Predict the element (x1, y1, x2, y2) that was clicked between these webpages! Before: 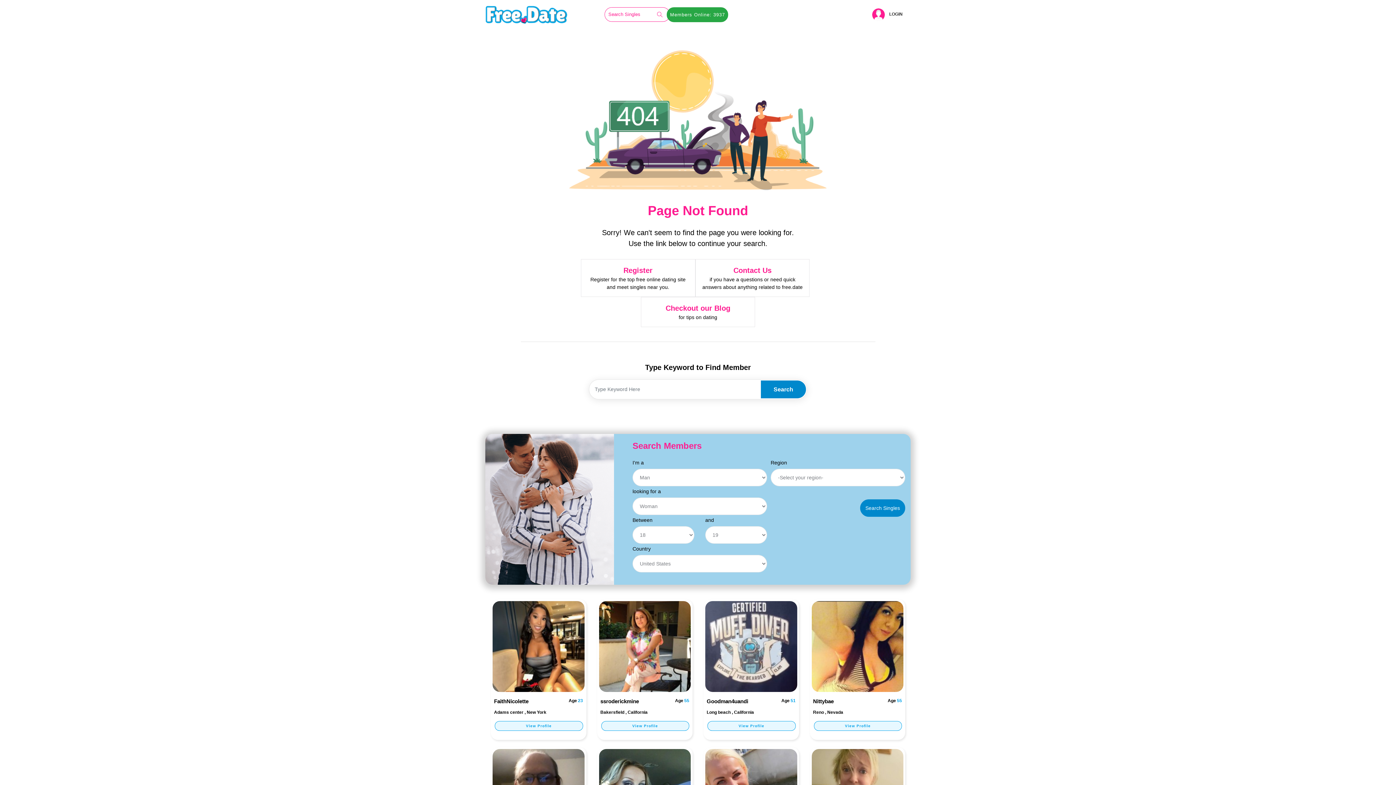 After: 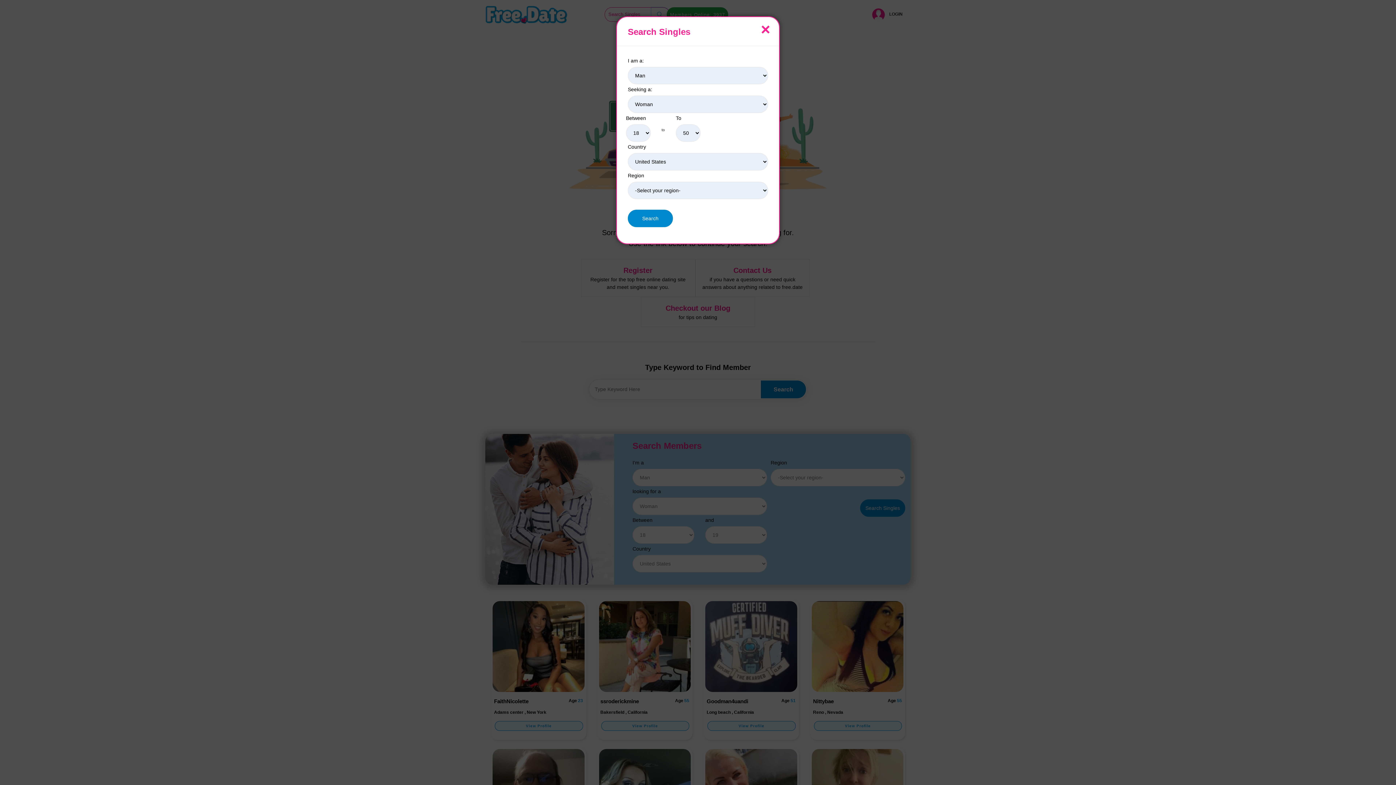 Action: bbox: (651, 7, 669, 21)